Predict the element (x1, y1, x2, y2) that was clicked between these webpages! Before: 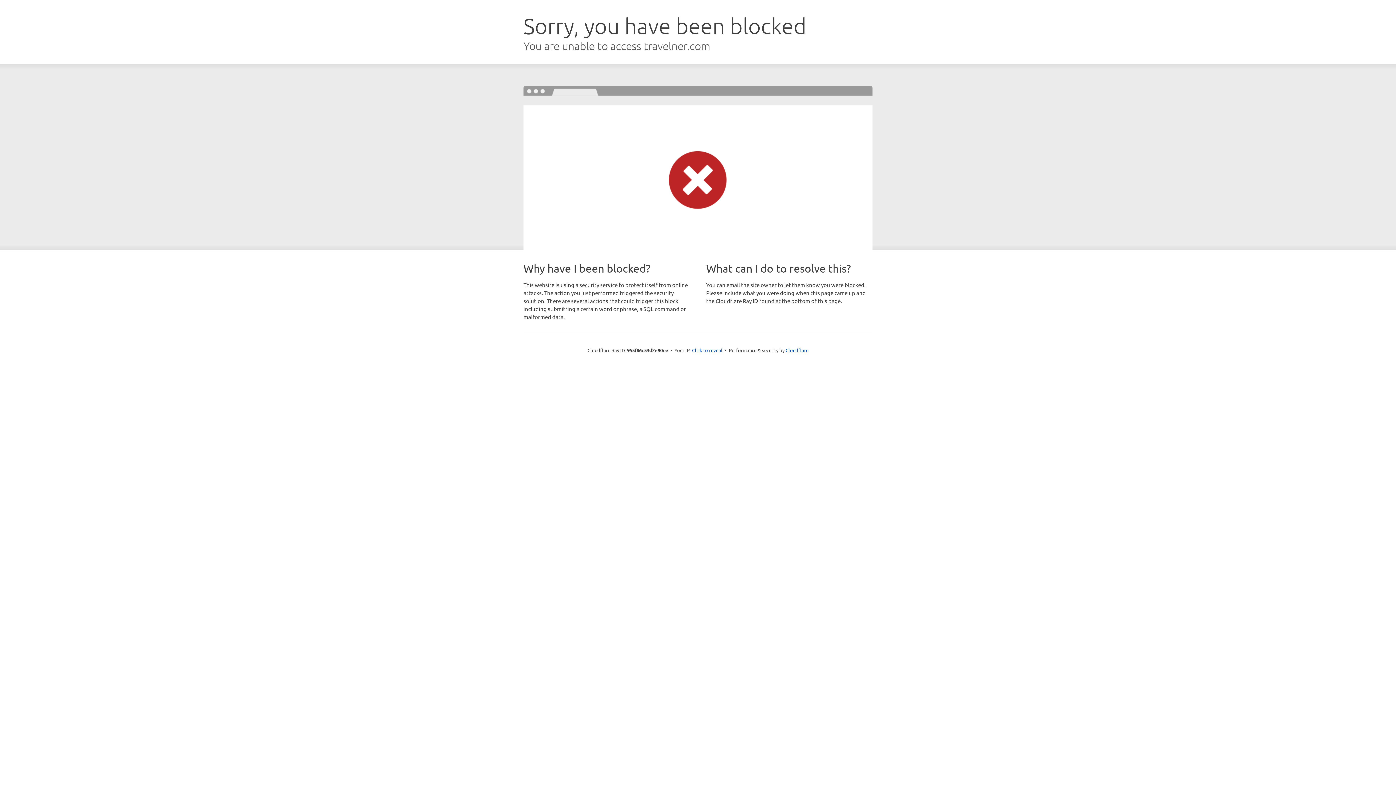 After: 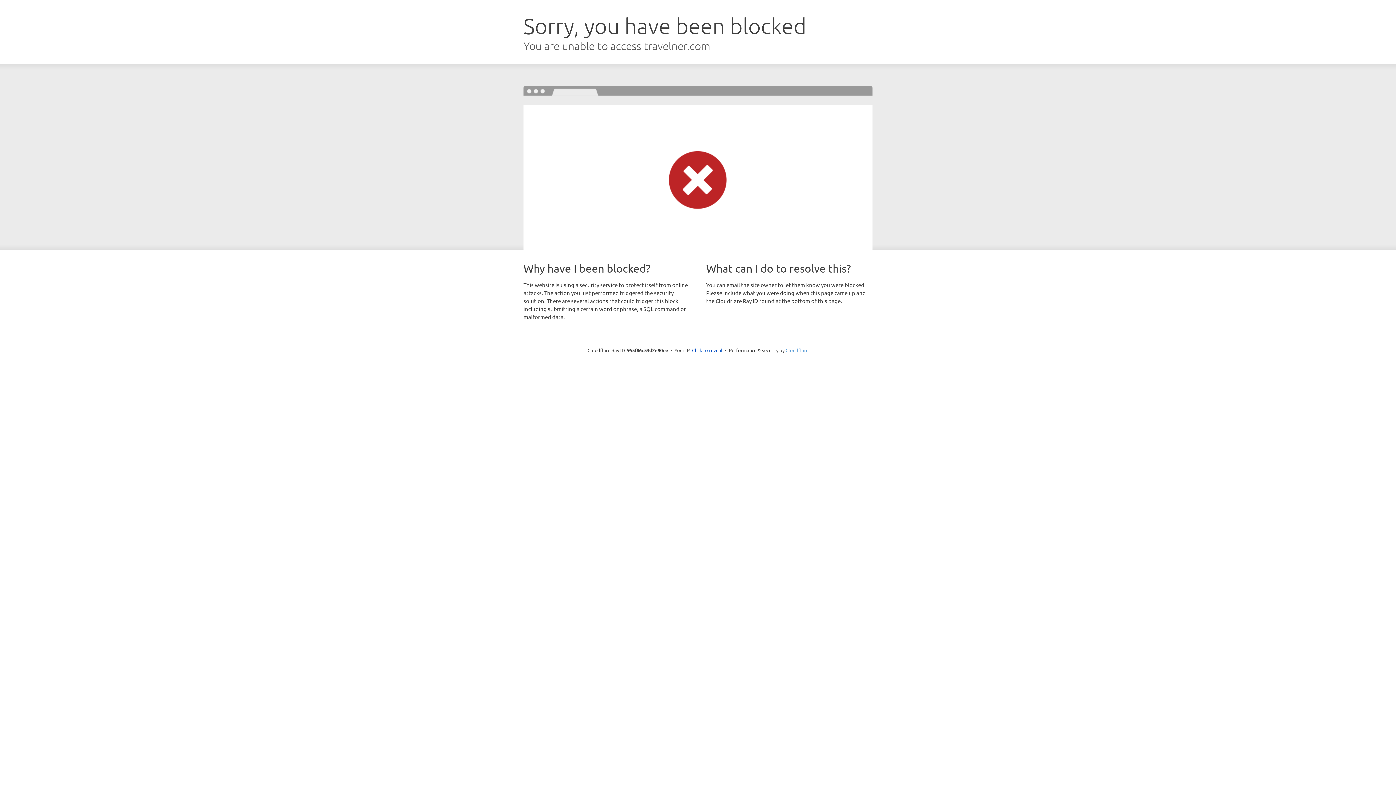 Action: bbox: (785, 347, 808, 353) label: Cloudflare